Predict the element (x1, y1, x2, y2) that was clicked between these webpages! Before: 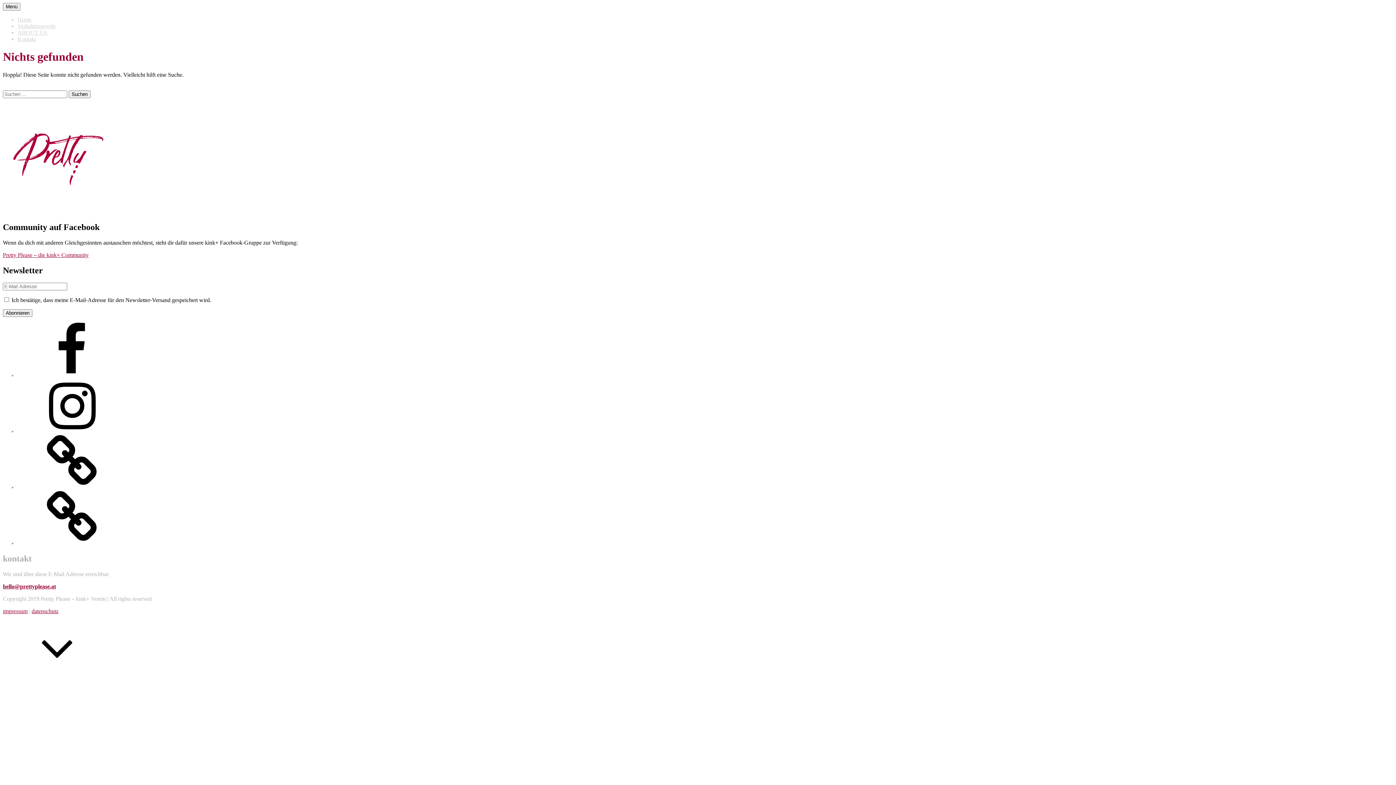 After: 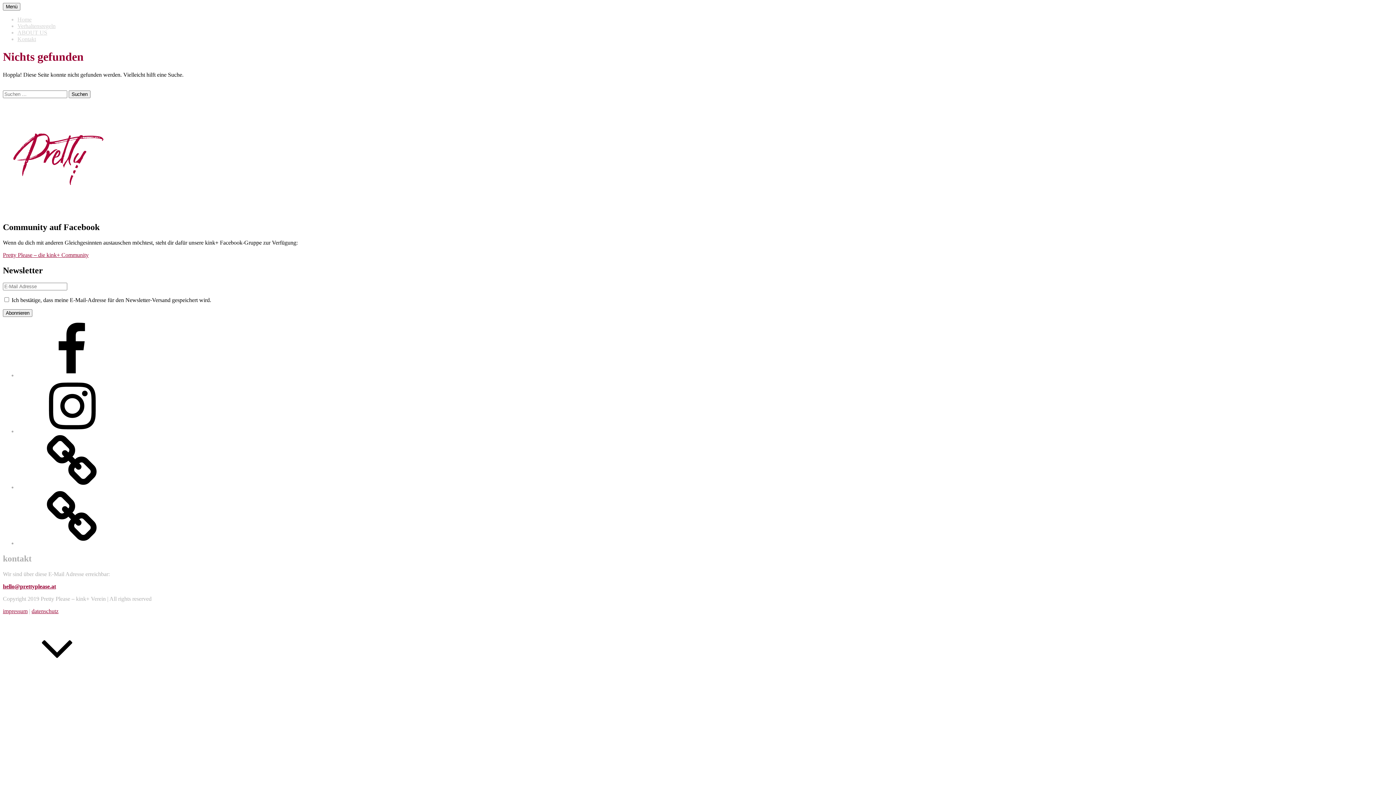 Action: label: Facebook bbox: (17, 372, 126, 378)